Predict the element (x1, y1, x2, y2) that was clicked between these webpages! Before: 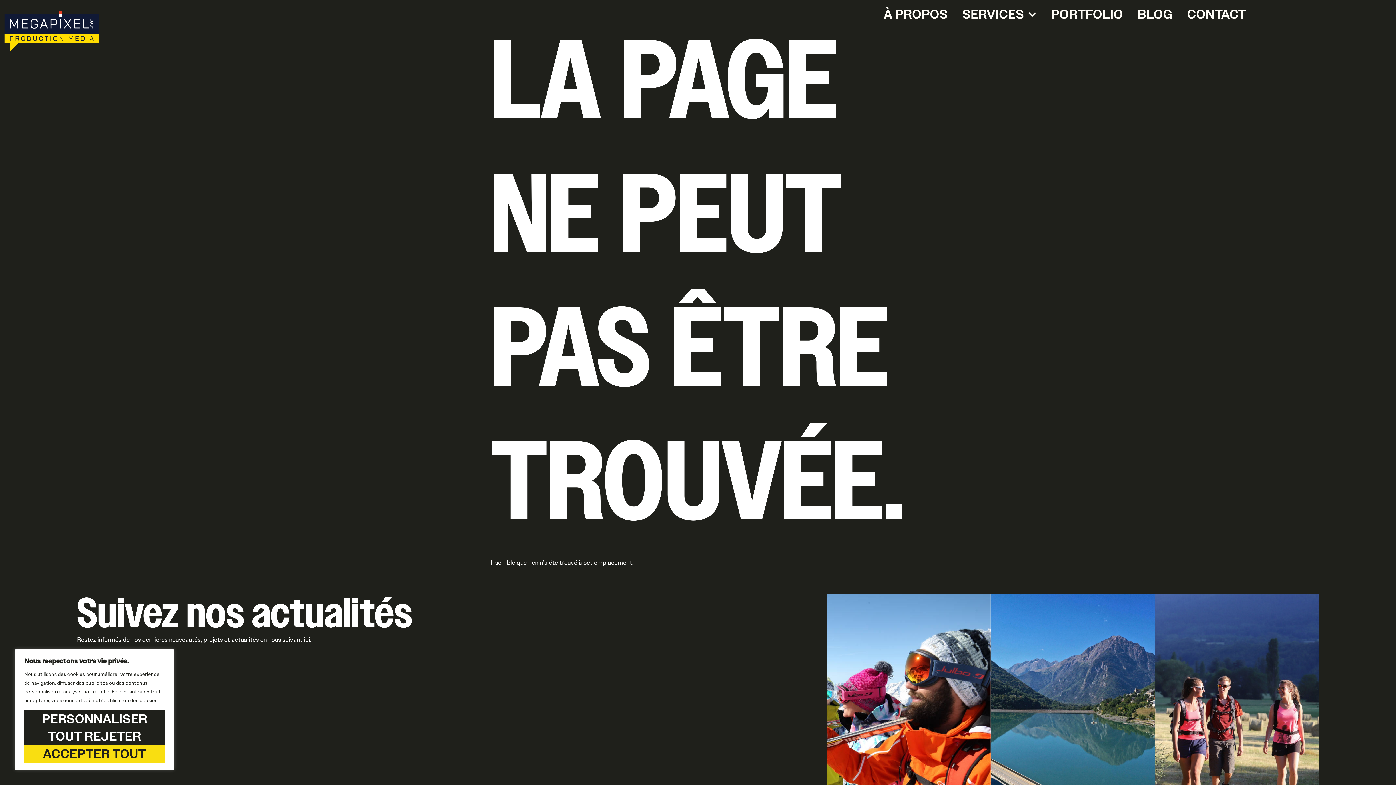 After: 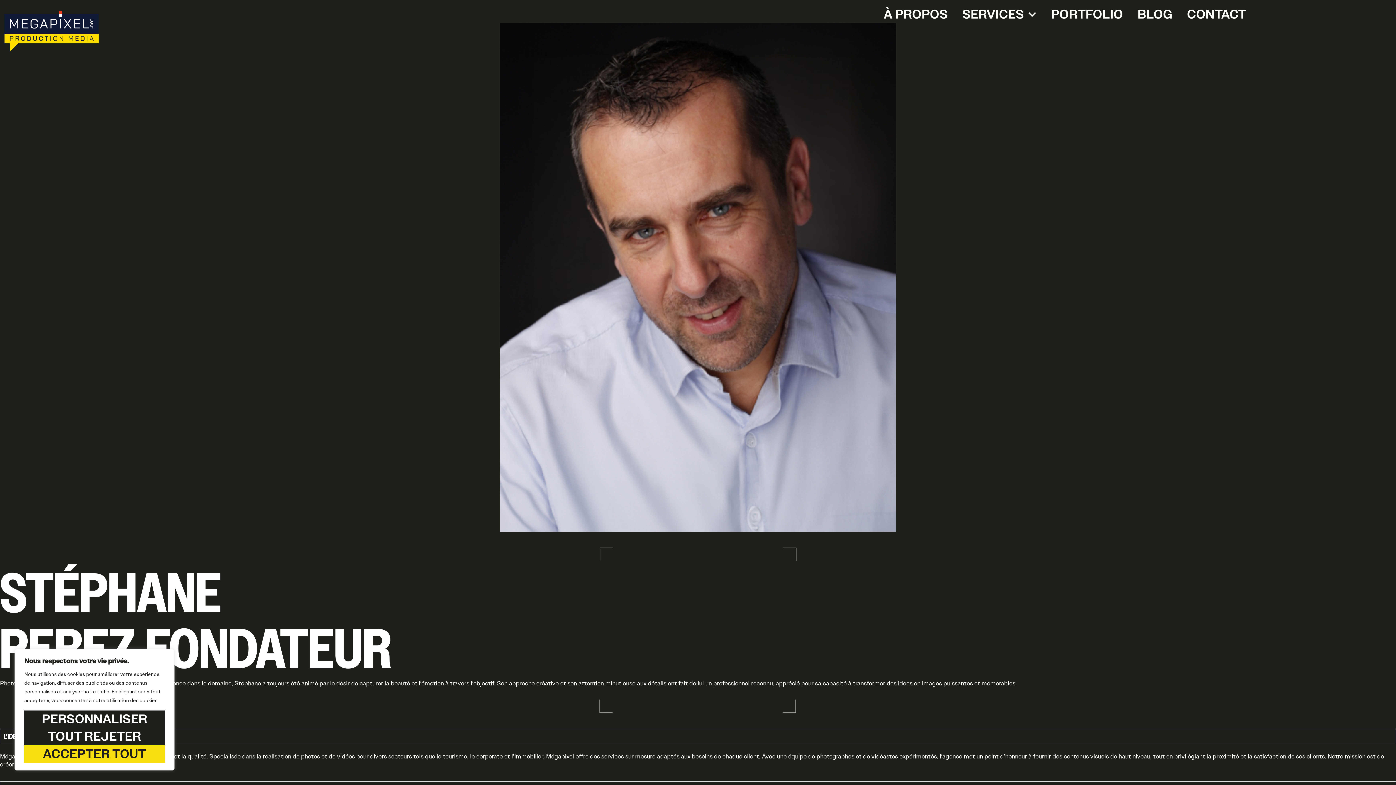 Action: label: À PROPOS bbox: (876, 3, 955, 25)